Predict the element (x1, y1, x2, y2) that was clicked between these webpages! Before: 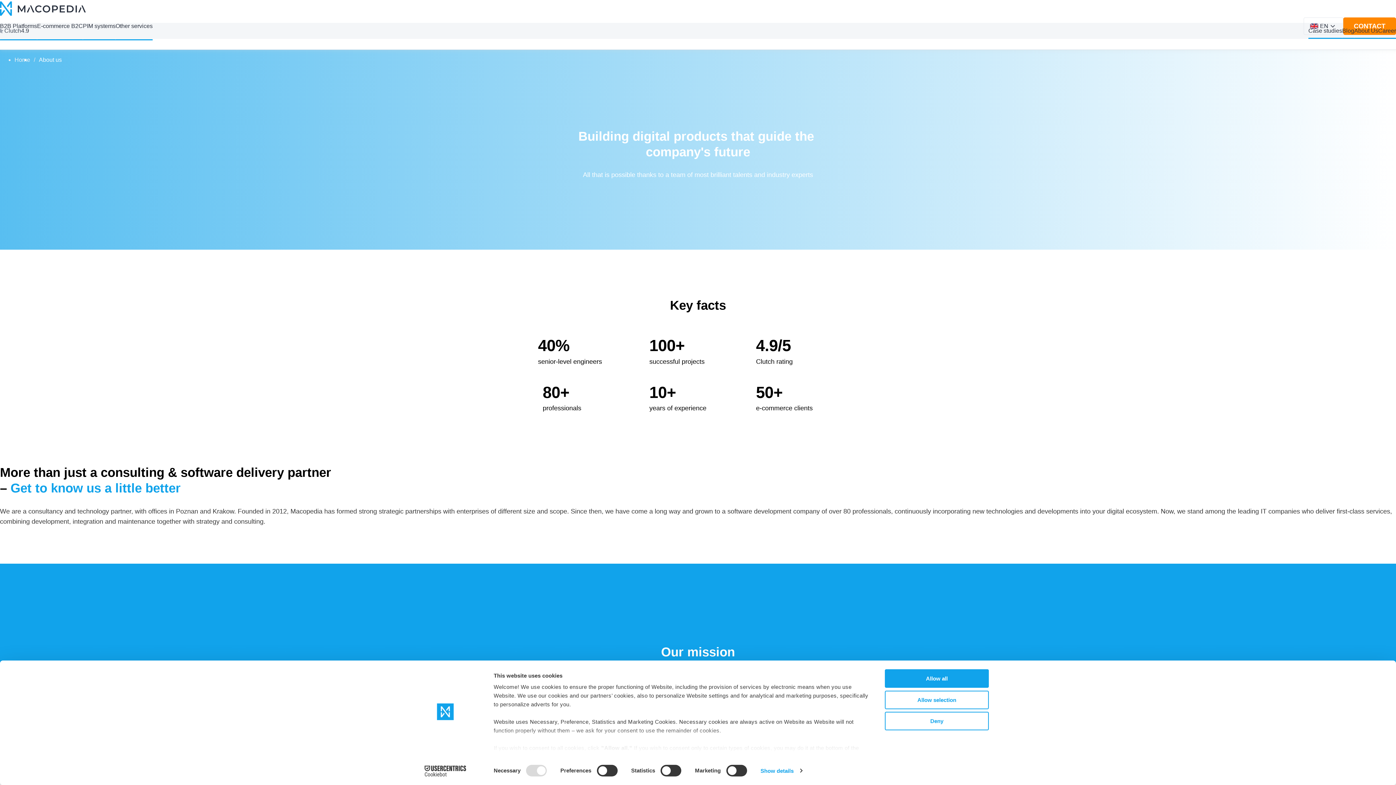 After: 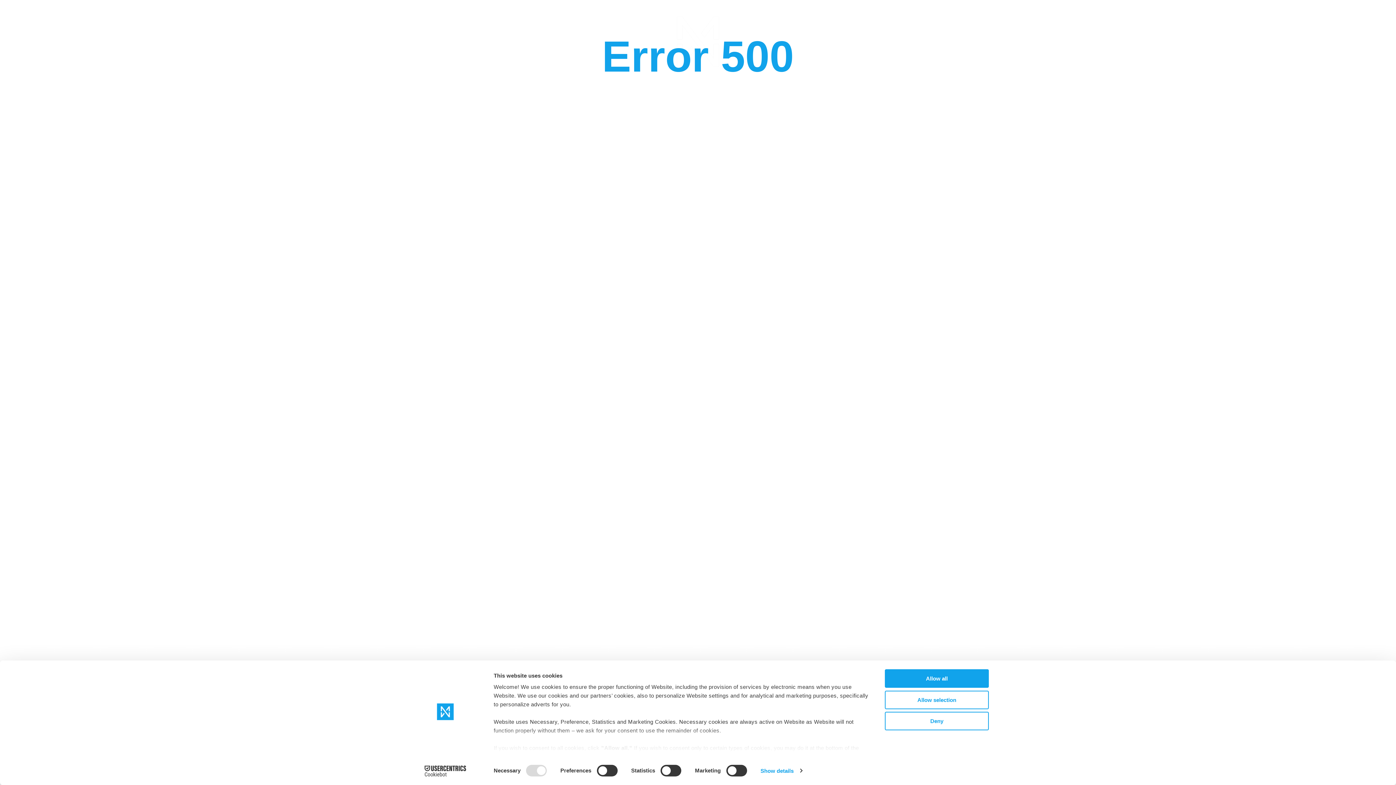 Action: label: PIM systems bbox: (82, 17, 115, 34)